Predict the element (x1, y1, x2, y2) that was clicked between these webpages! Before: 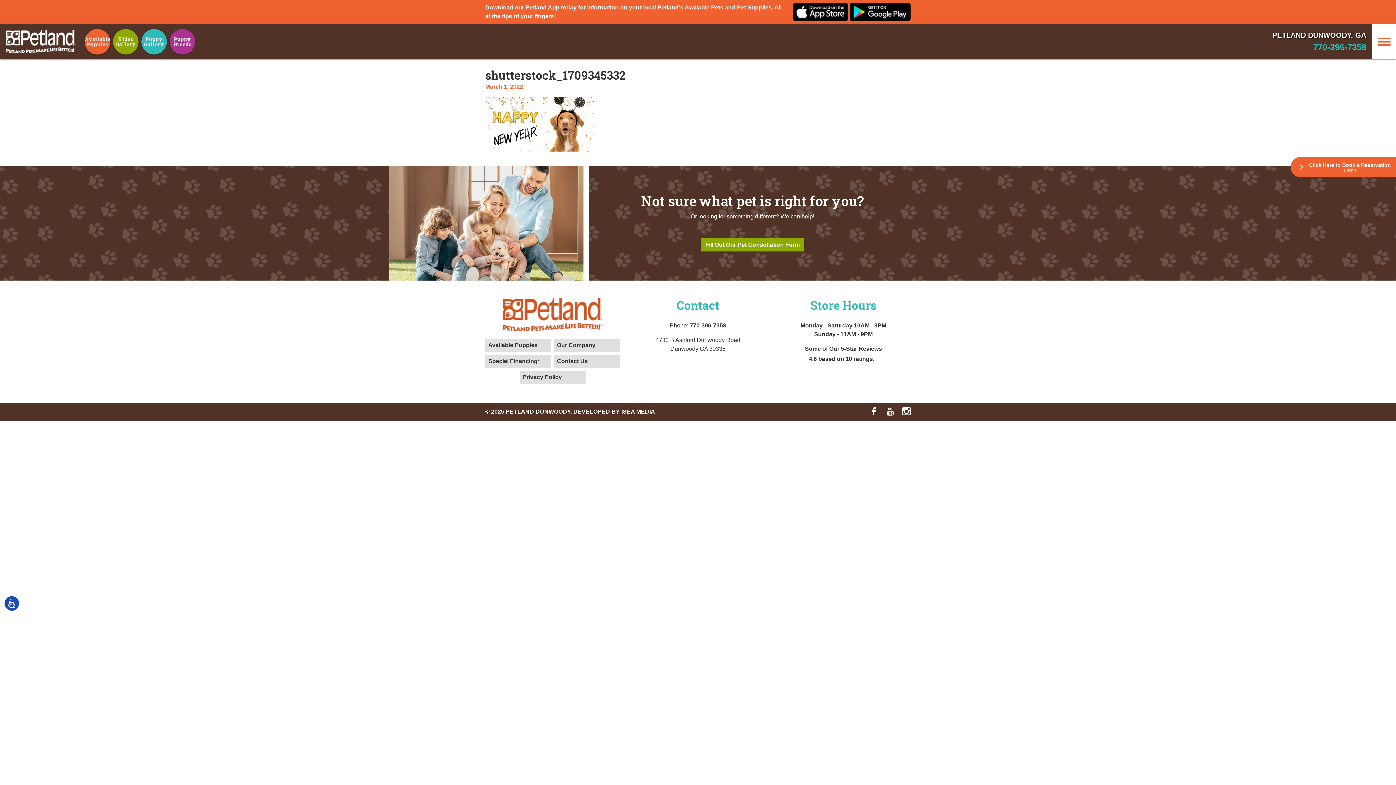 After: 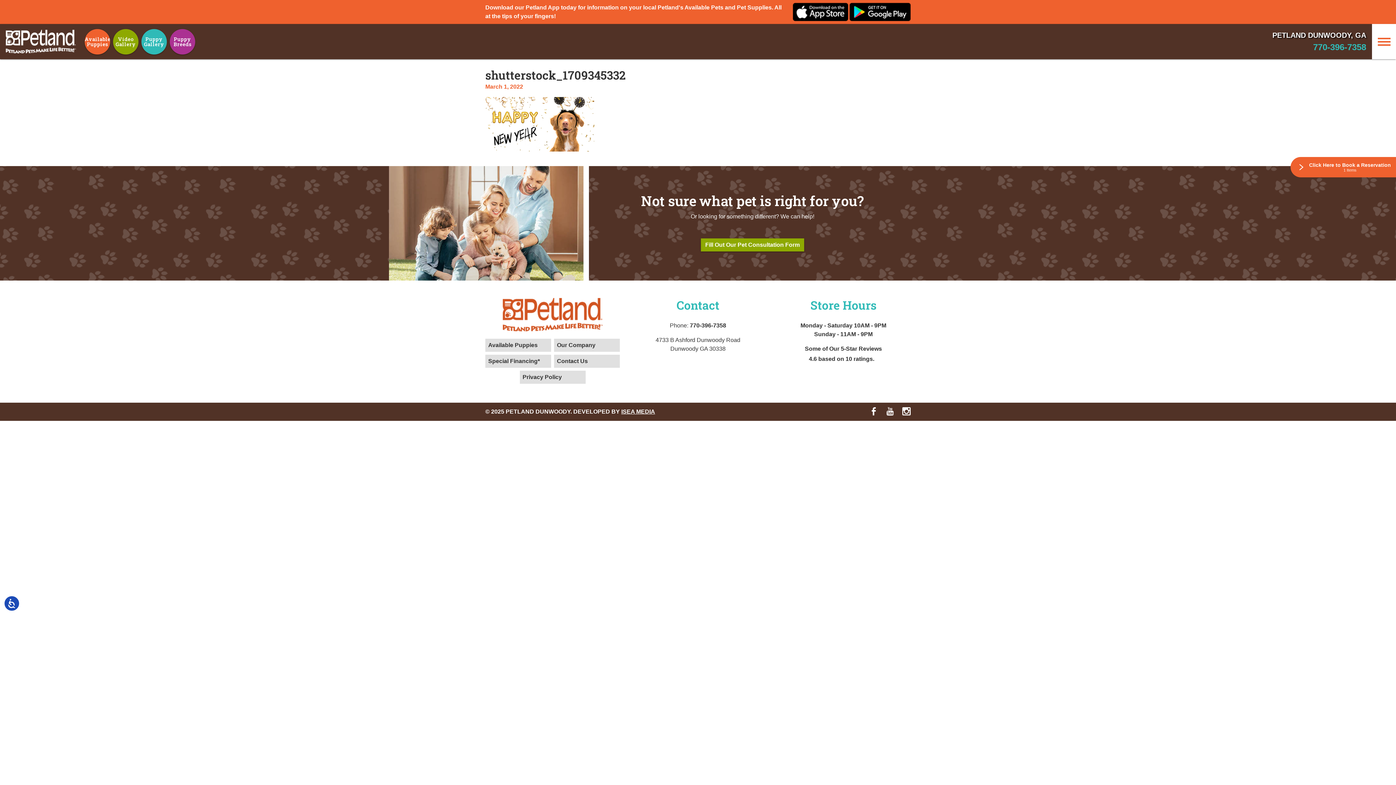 Action: bbox: (869, 407, 880, 416) label:  